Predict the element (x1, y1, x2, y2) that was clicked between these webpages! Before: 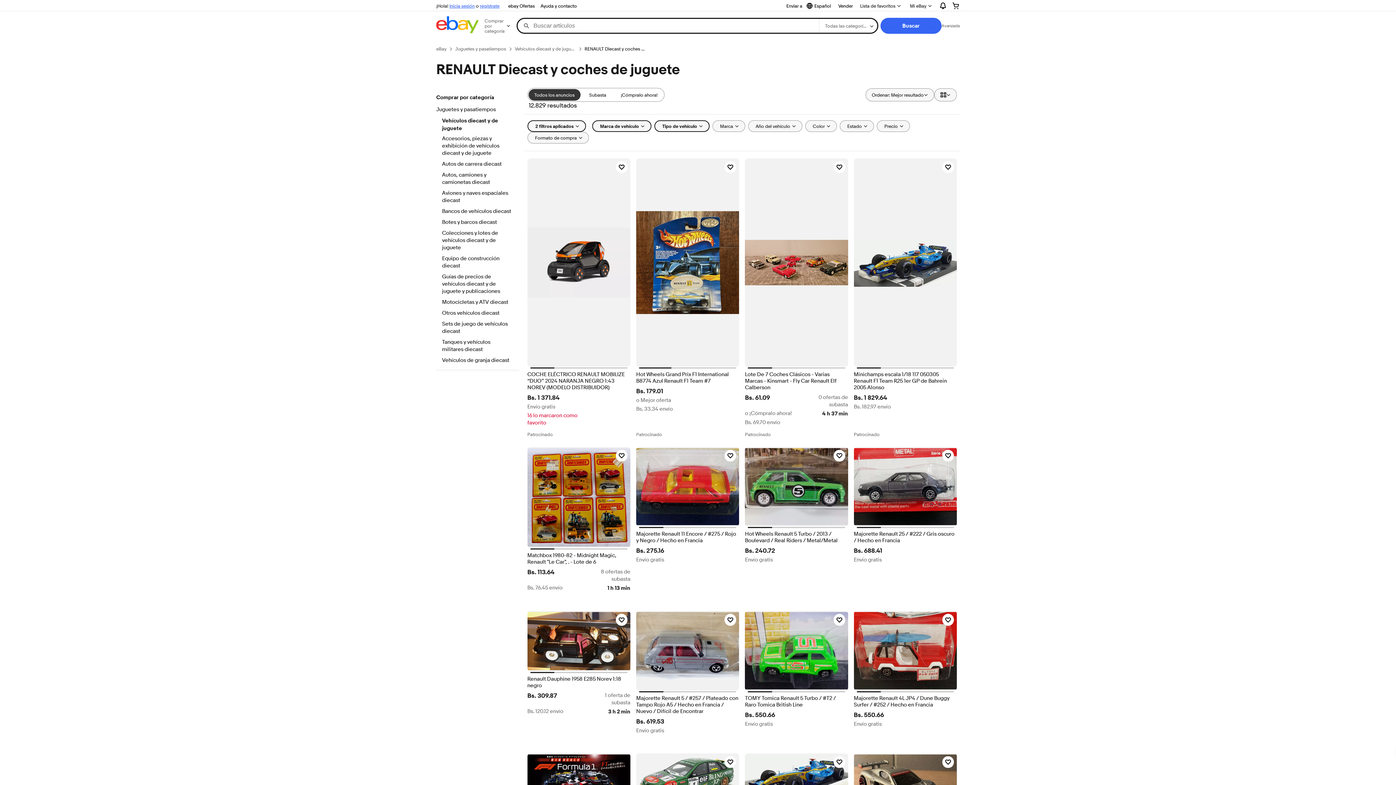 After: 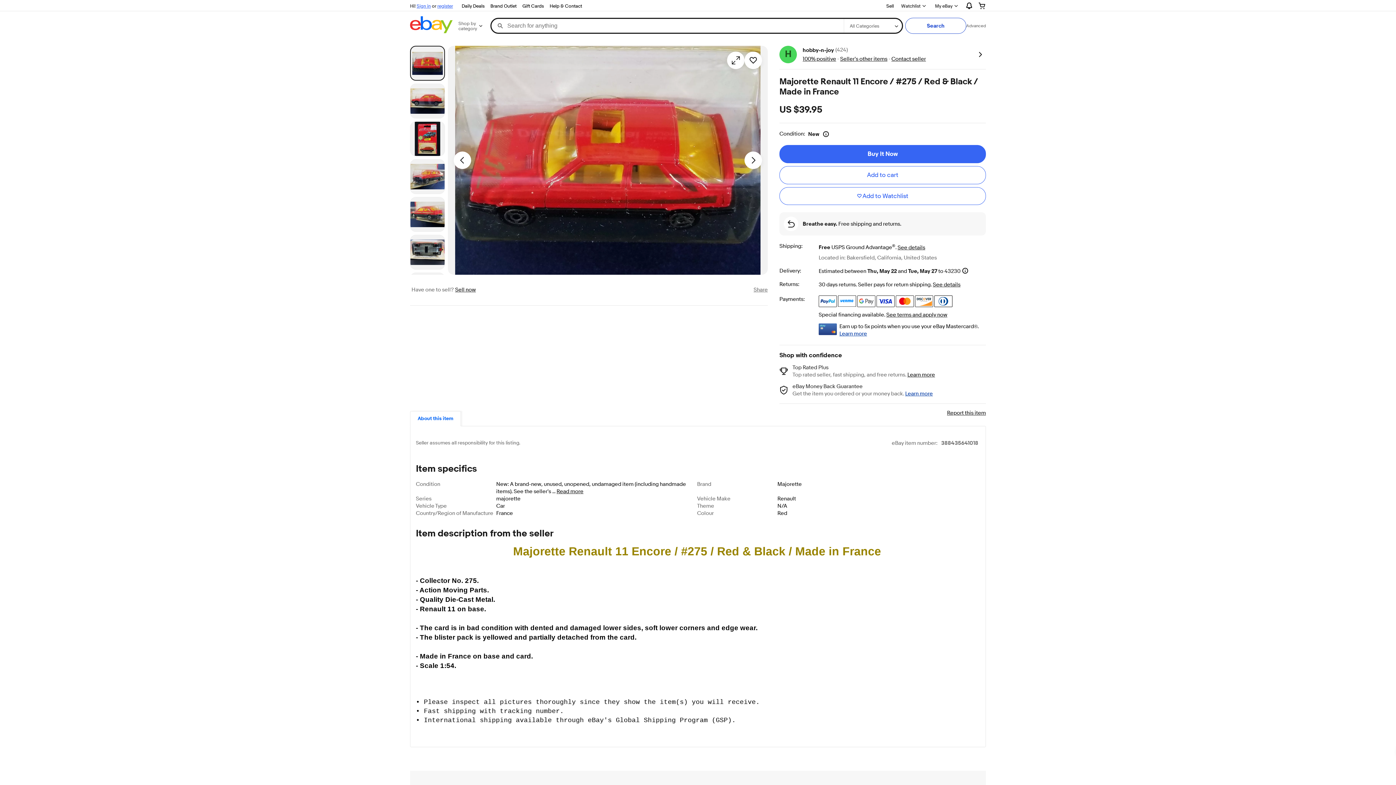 Action: label: Majorette Renault 11 Encore / #275 / Rojo y Negro / Hecho en Francia bbox: (636, 531, 739, 544)